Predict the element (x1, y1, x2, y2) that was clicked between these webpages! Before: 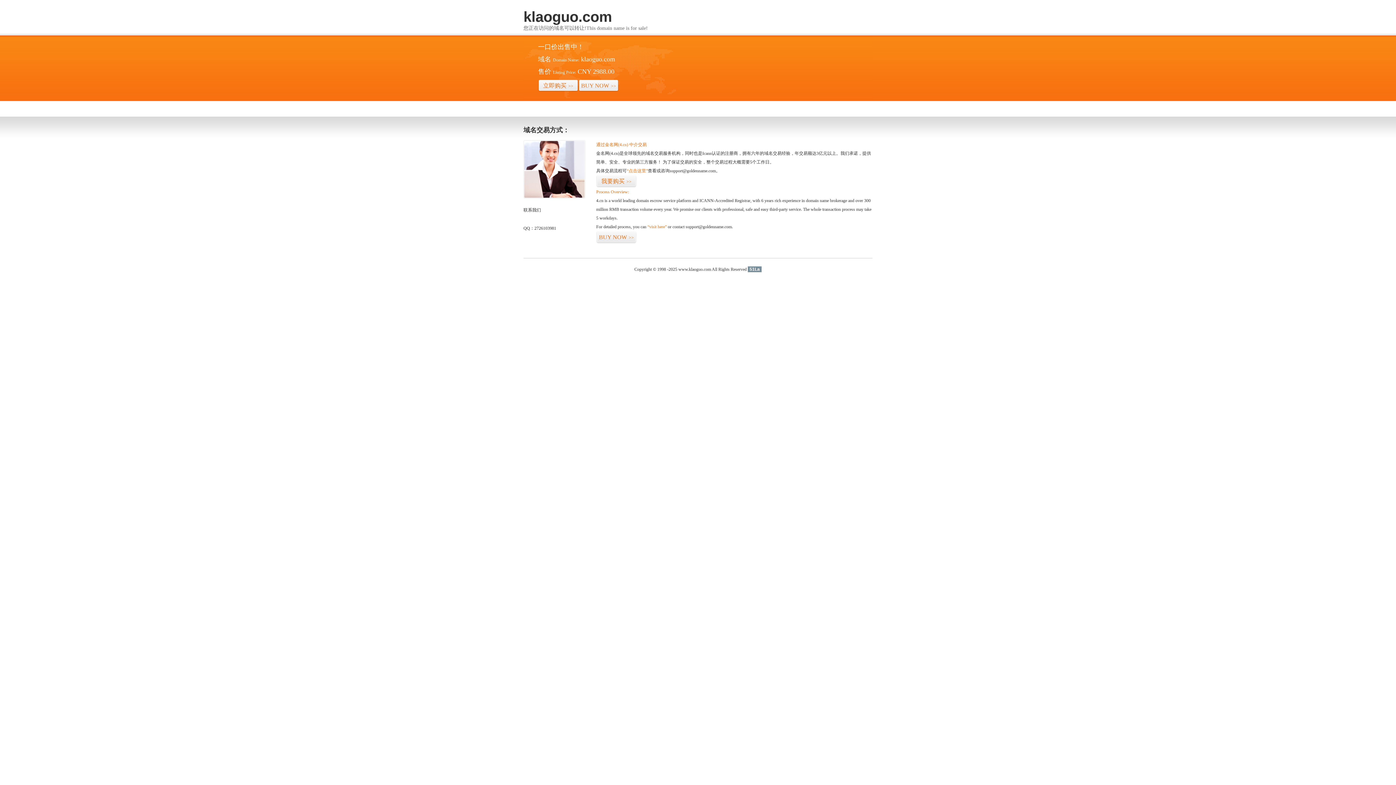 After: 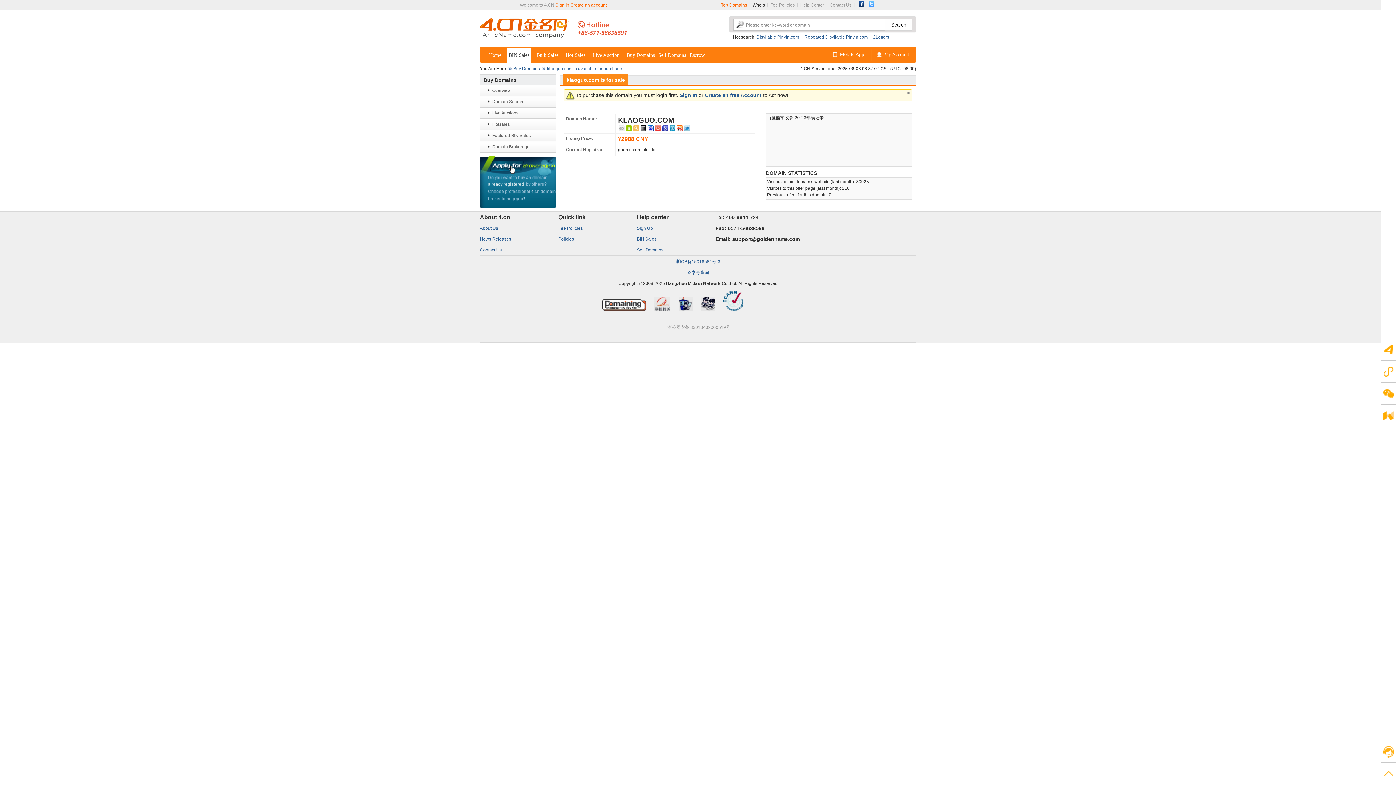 Action: label: BUY NOW>> bbox: (596, 231, 636, 243)